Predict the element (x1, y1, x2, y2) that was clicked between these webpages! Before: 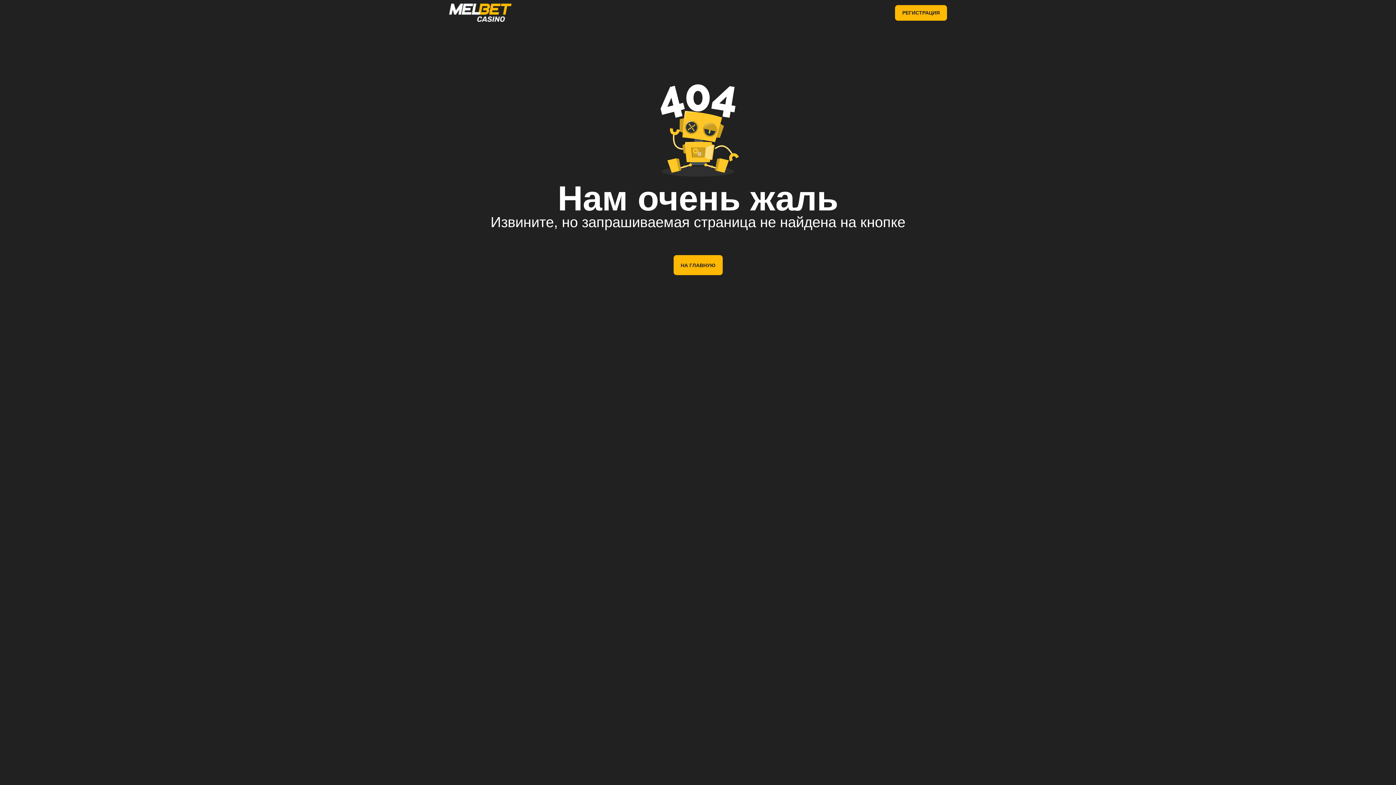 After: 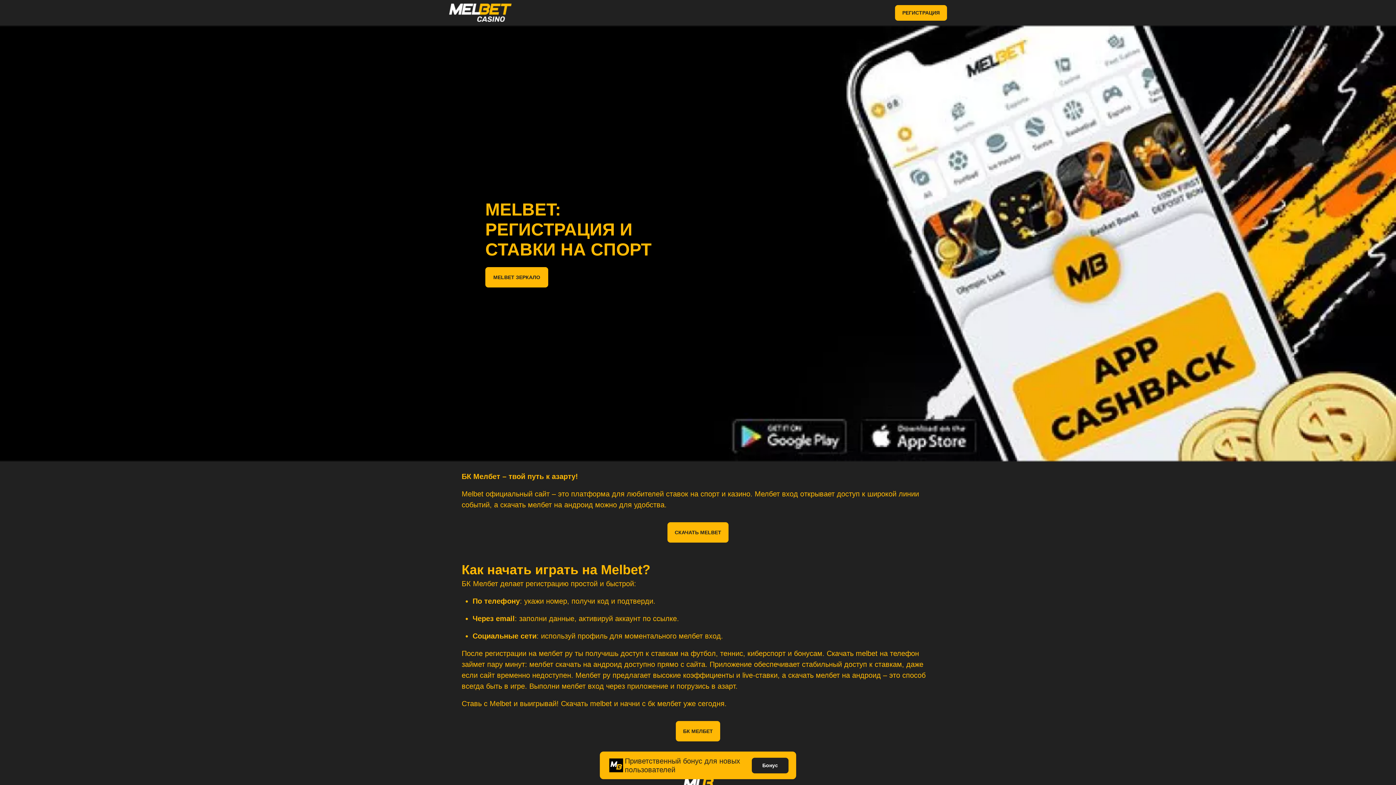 Action: bbox: (449, 3, 542, 21)